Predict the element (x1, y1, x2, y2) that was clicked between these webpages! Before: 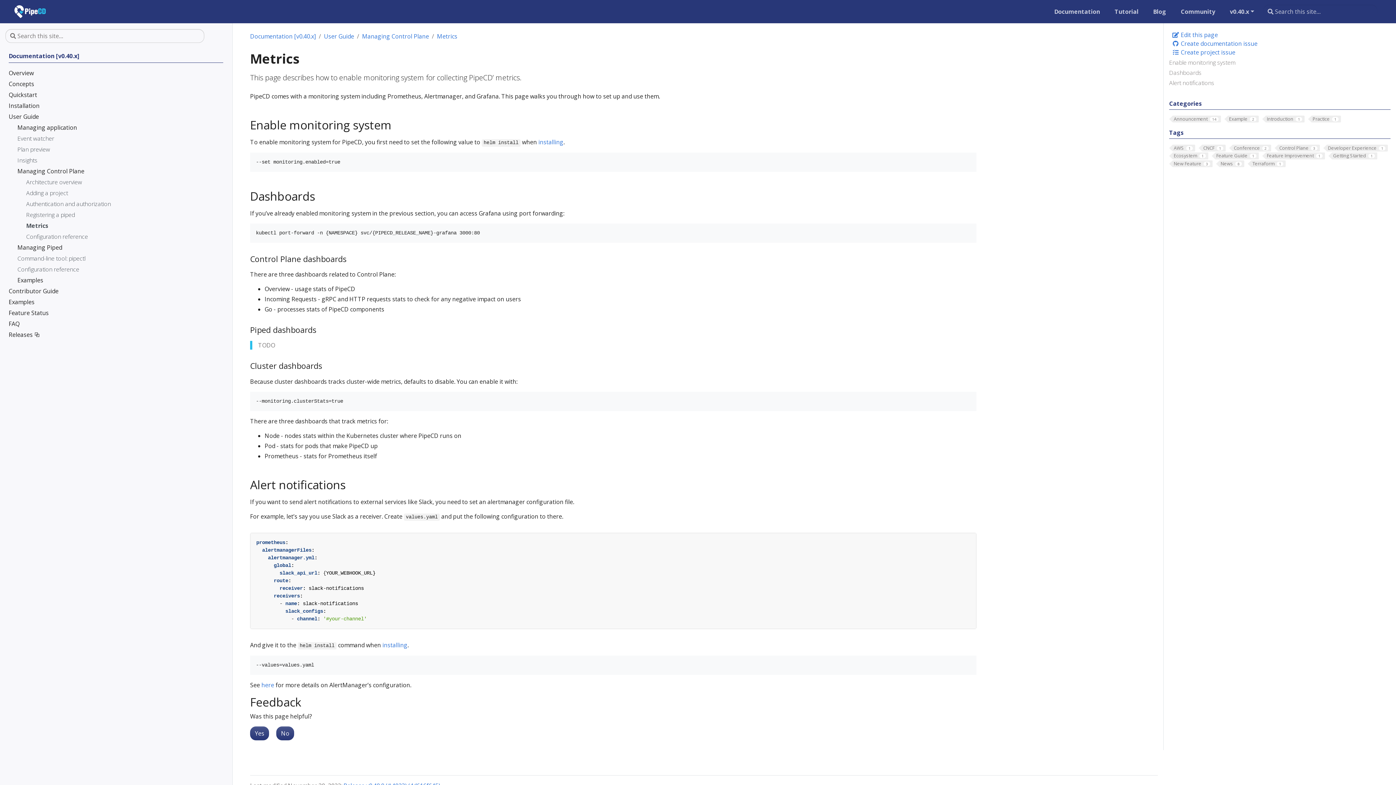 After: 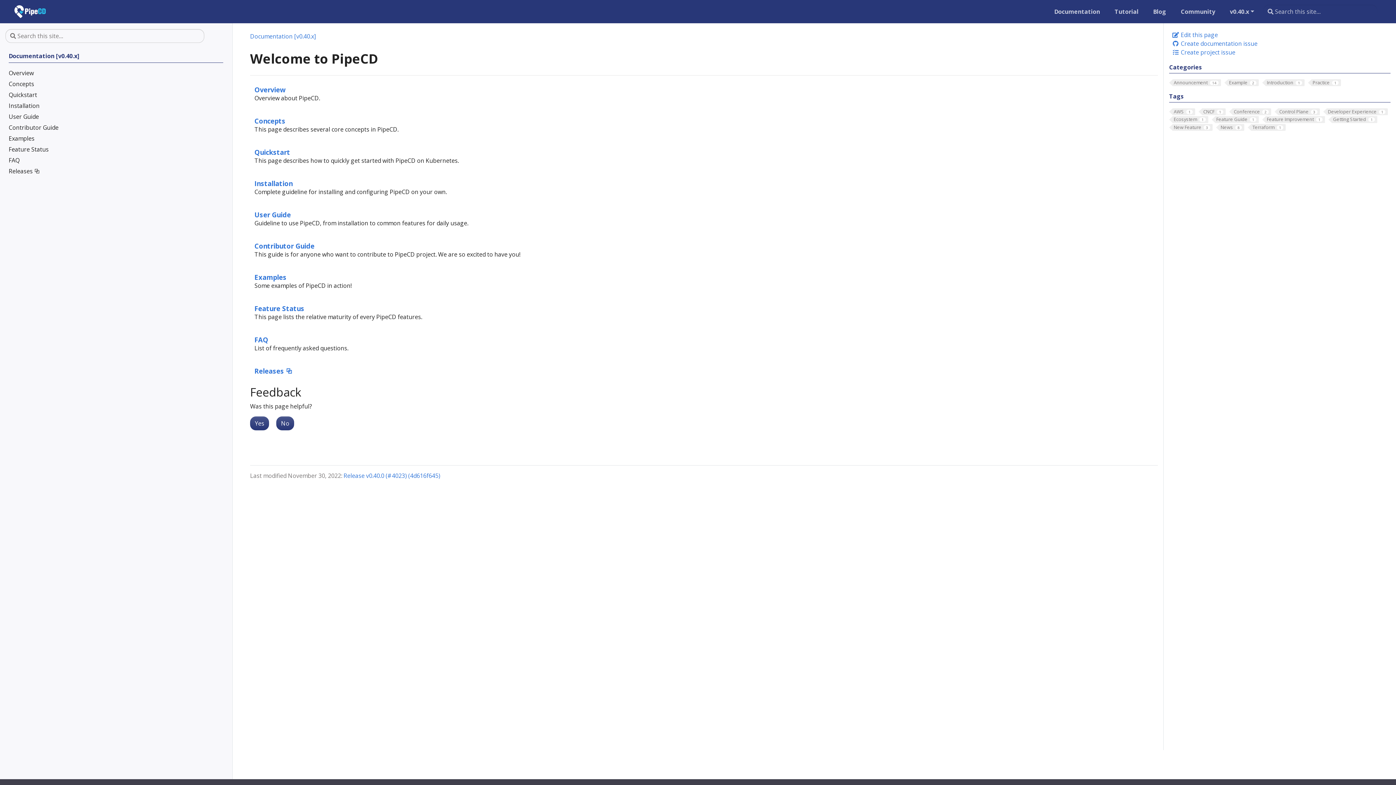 Action: label: Documentation [v0.40.x] bbox: (8, 51, 223, 62)